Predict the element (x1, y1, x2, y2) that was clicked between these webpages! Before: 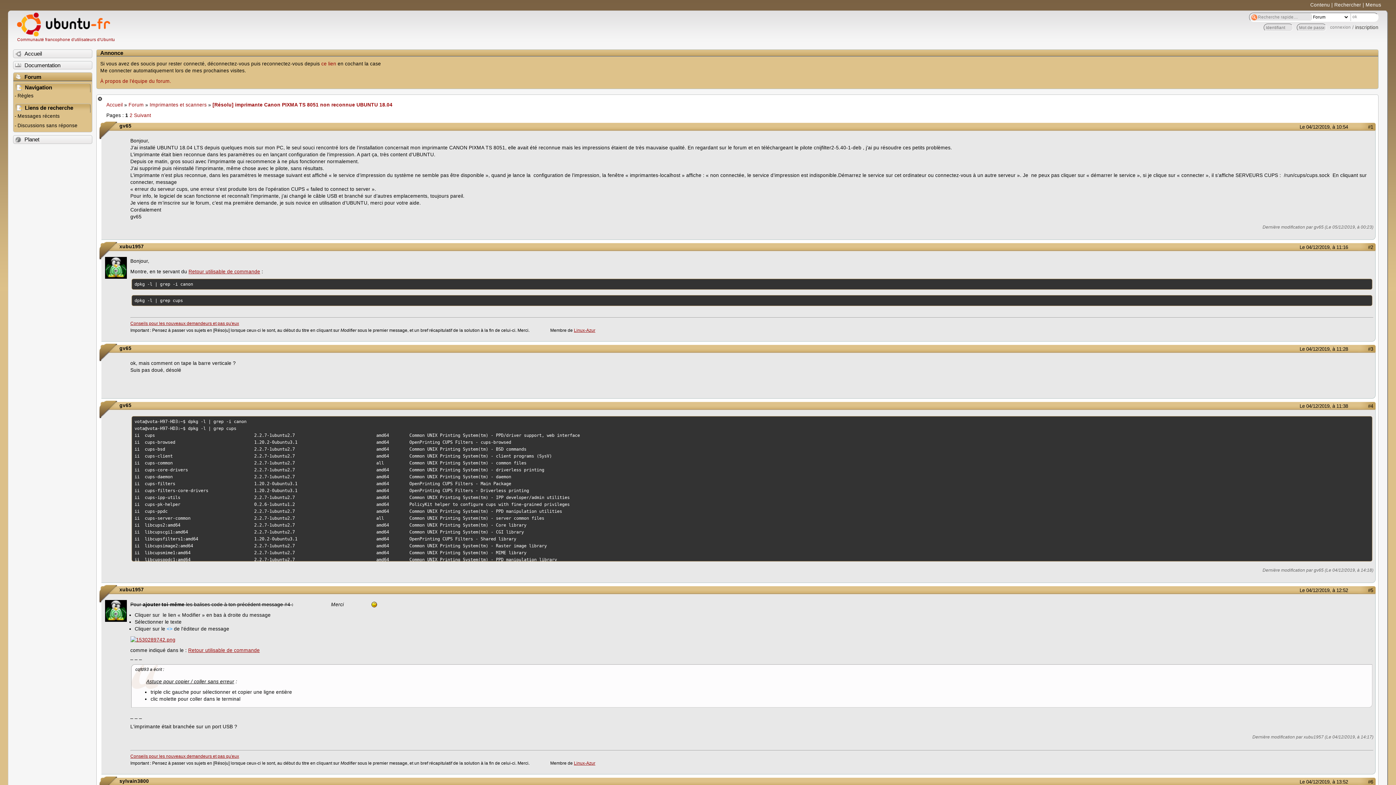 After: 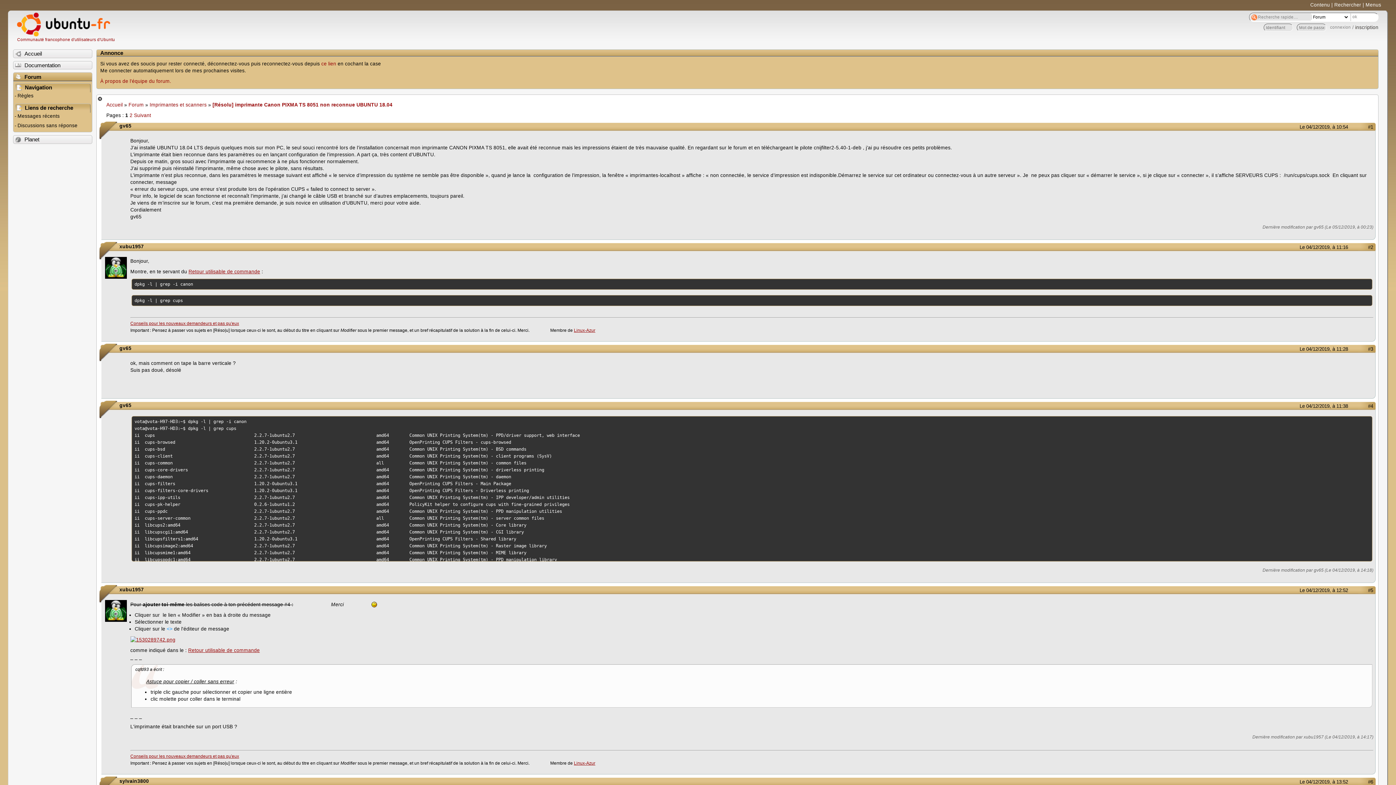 Action: bbox: (212, 102, 392, 107) label: [Résolu] imprimante Canon PIXMA TS 8051 non reconnue UBUNTU 18.04